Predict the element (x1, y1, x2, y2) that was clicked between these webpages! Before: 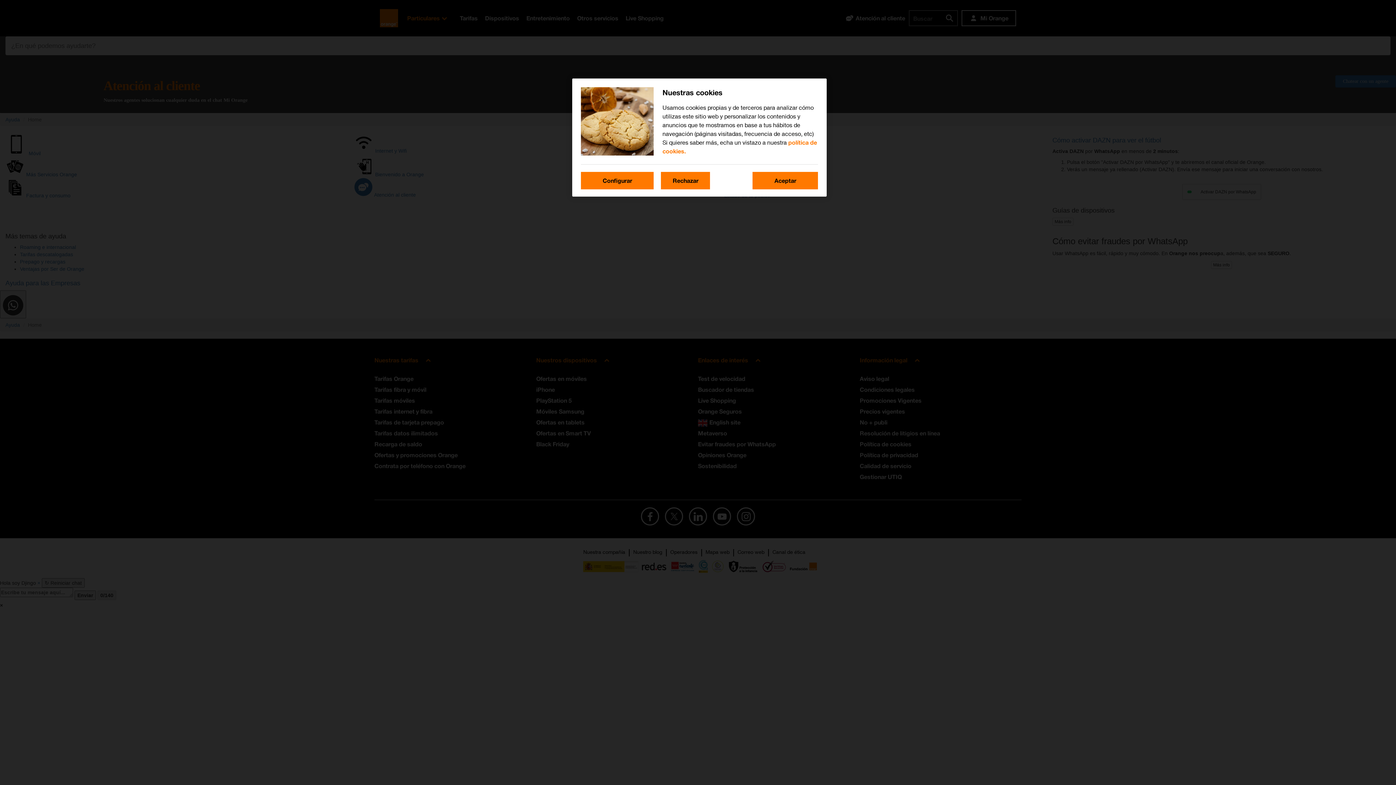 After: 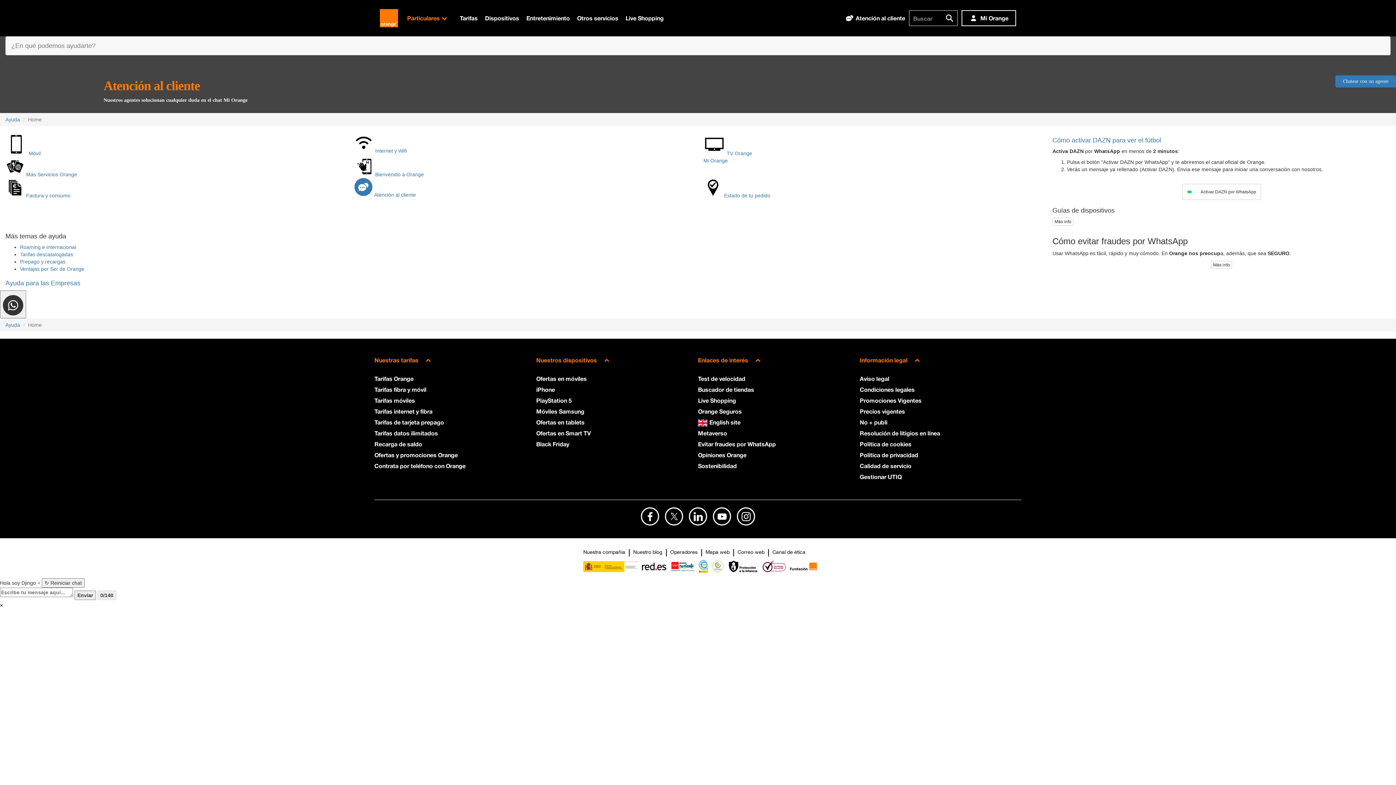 Action: bbox: (661, 172, 710, 189) label: Rechazar